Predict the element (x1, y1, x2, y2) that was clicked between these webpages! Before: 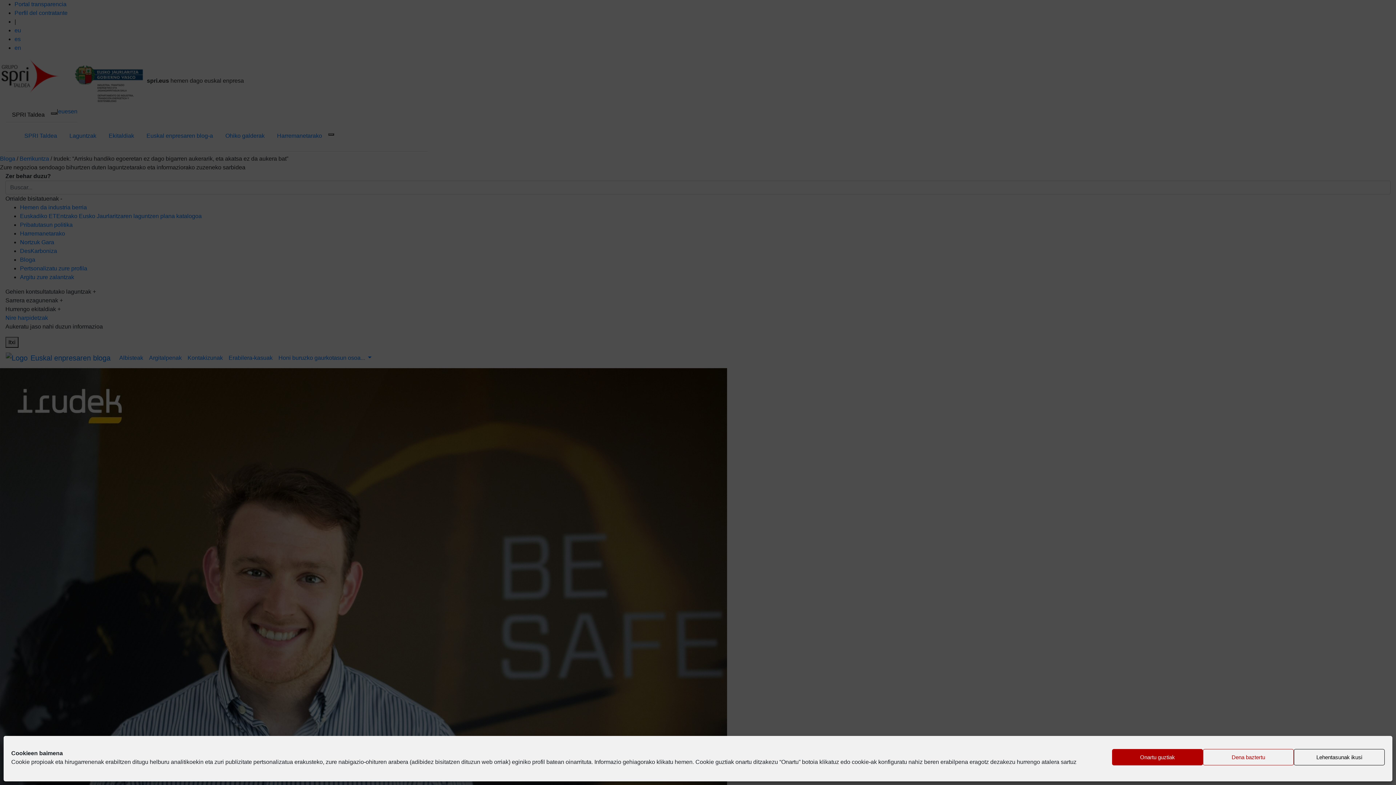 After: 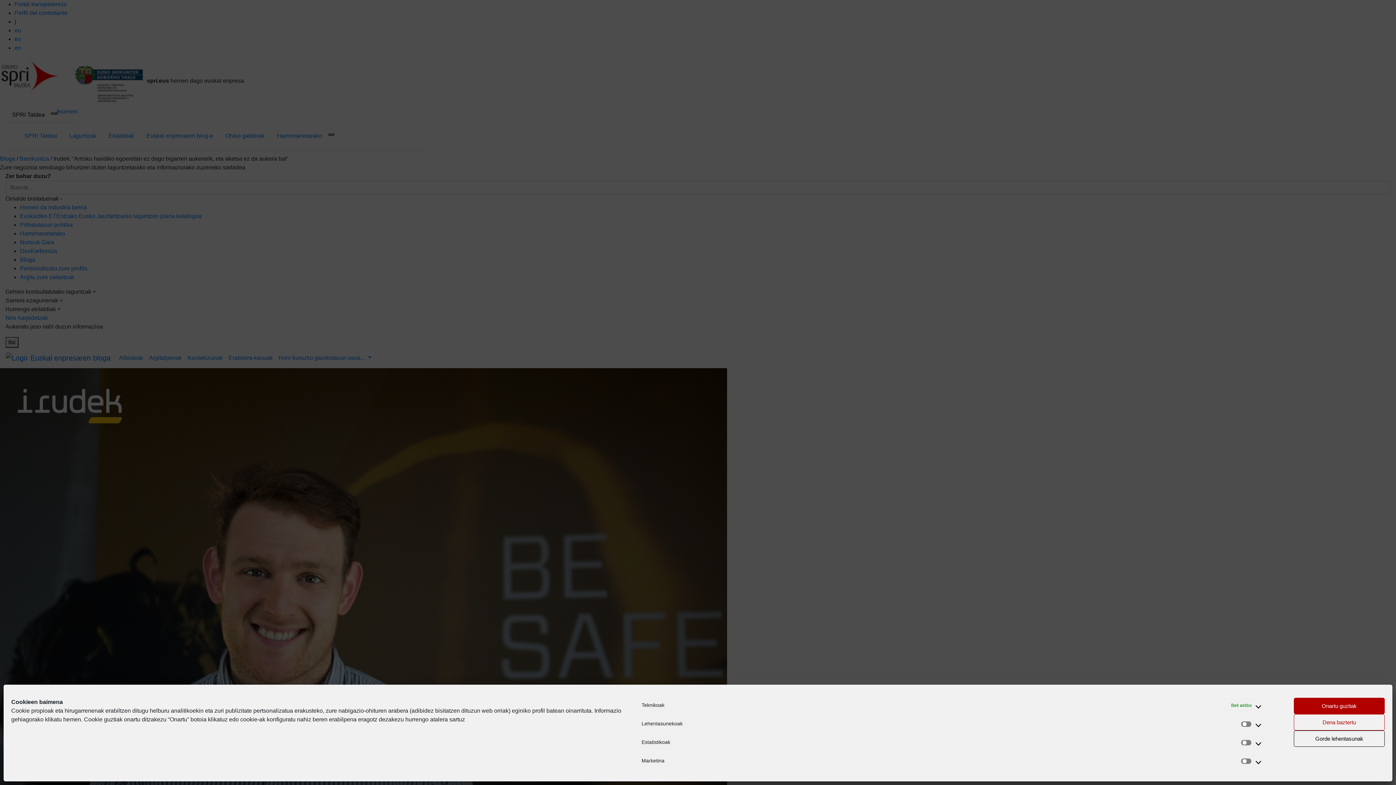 Action: bbox: (1294, 749, 1385, 765) label: Lehentasunak ikusi